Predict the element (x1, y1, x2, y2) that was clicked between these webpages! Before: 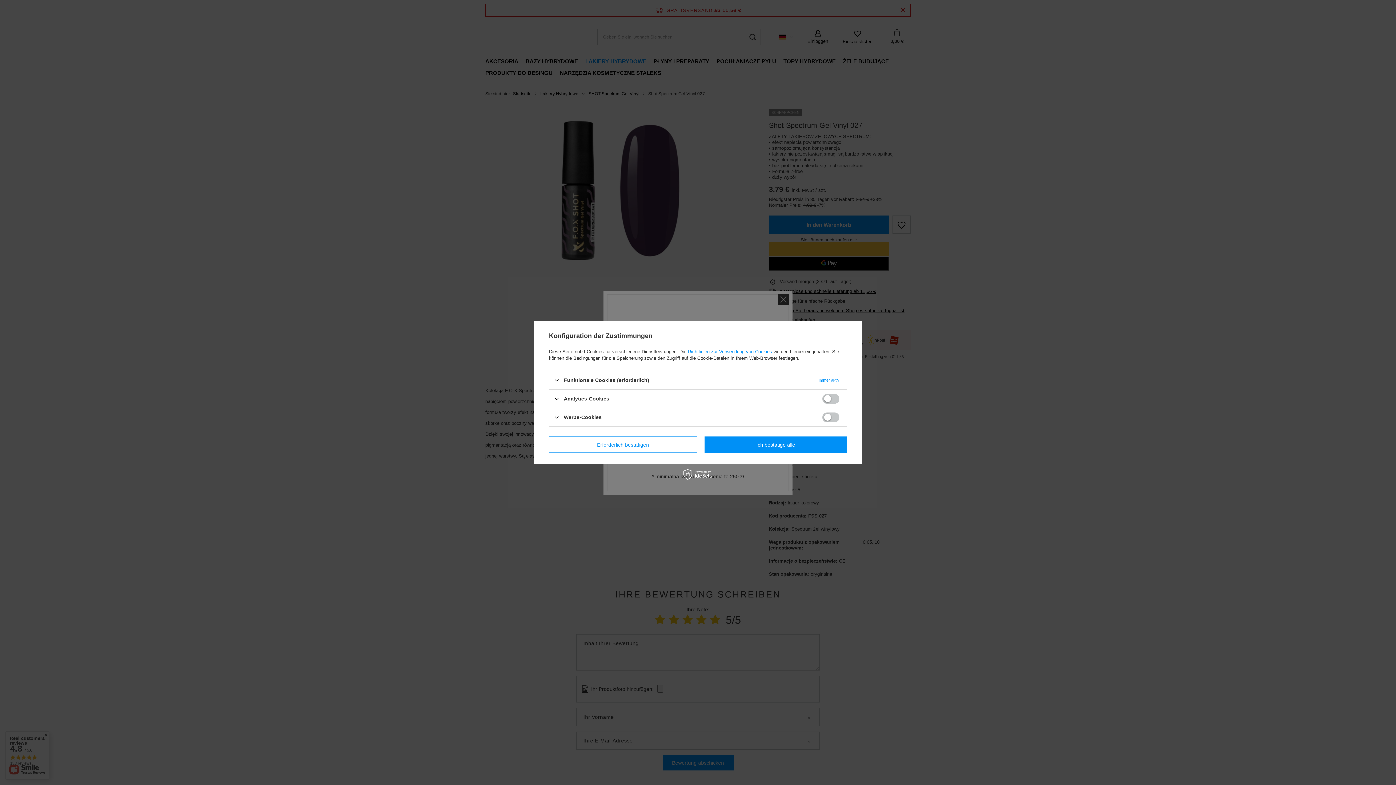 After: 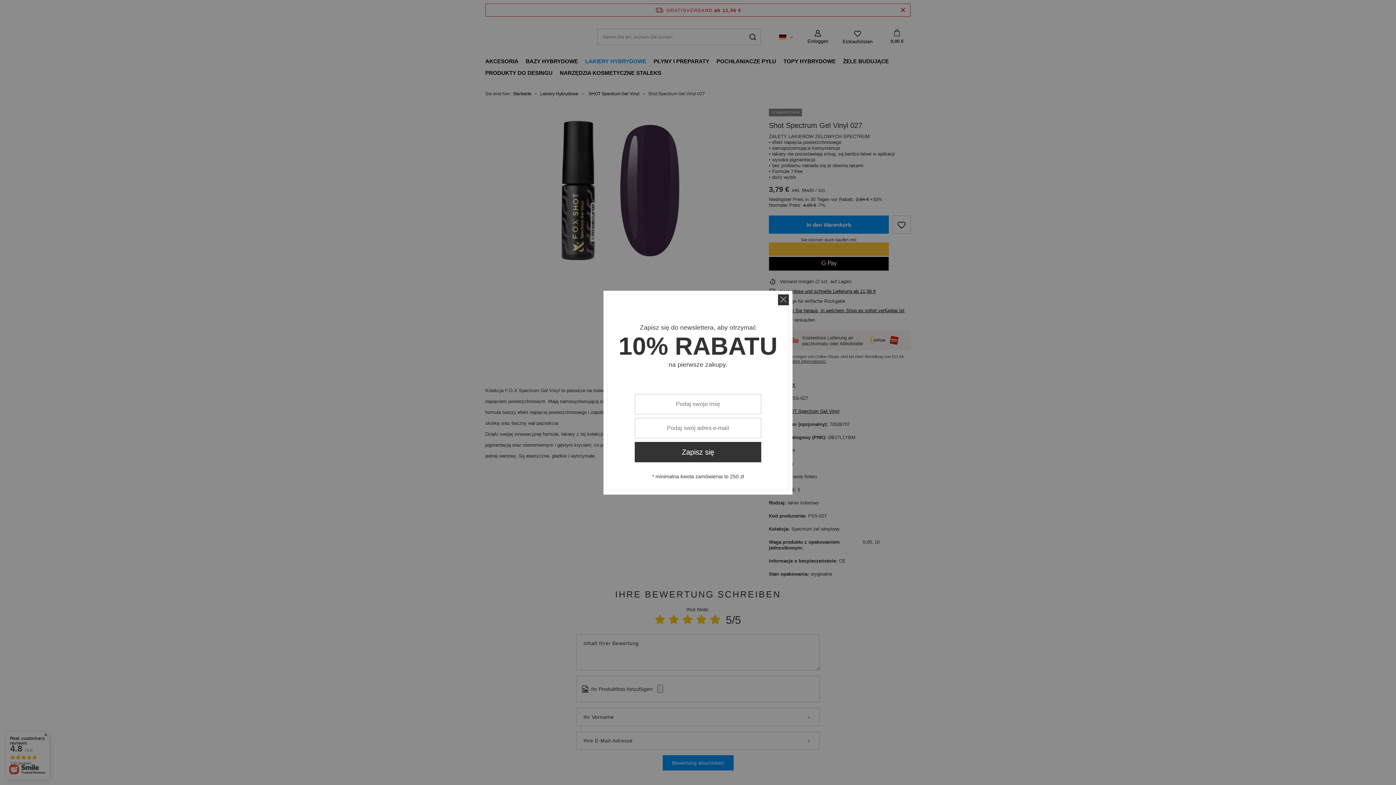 Action: label: Ich bestätige alle bbox: (704, 436, 847, 453)